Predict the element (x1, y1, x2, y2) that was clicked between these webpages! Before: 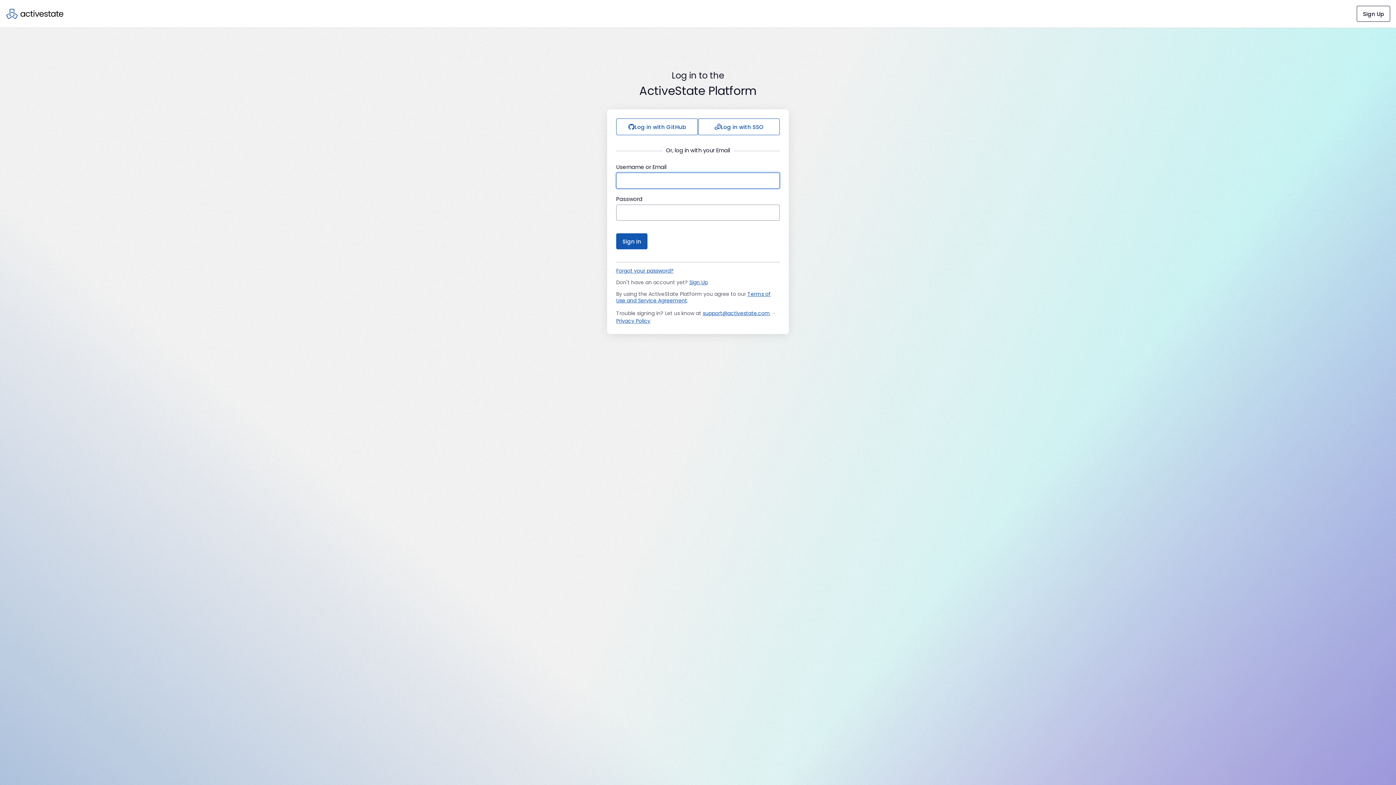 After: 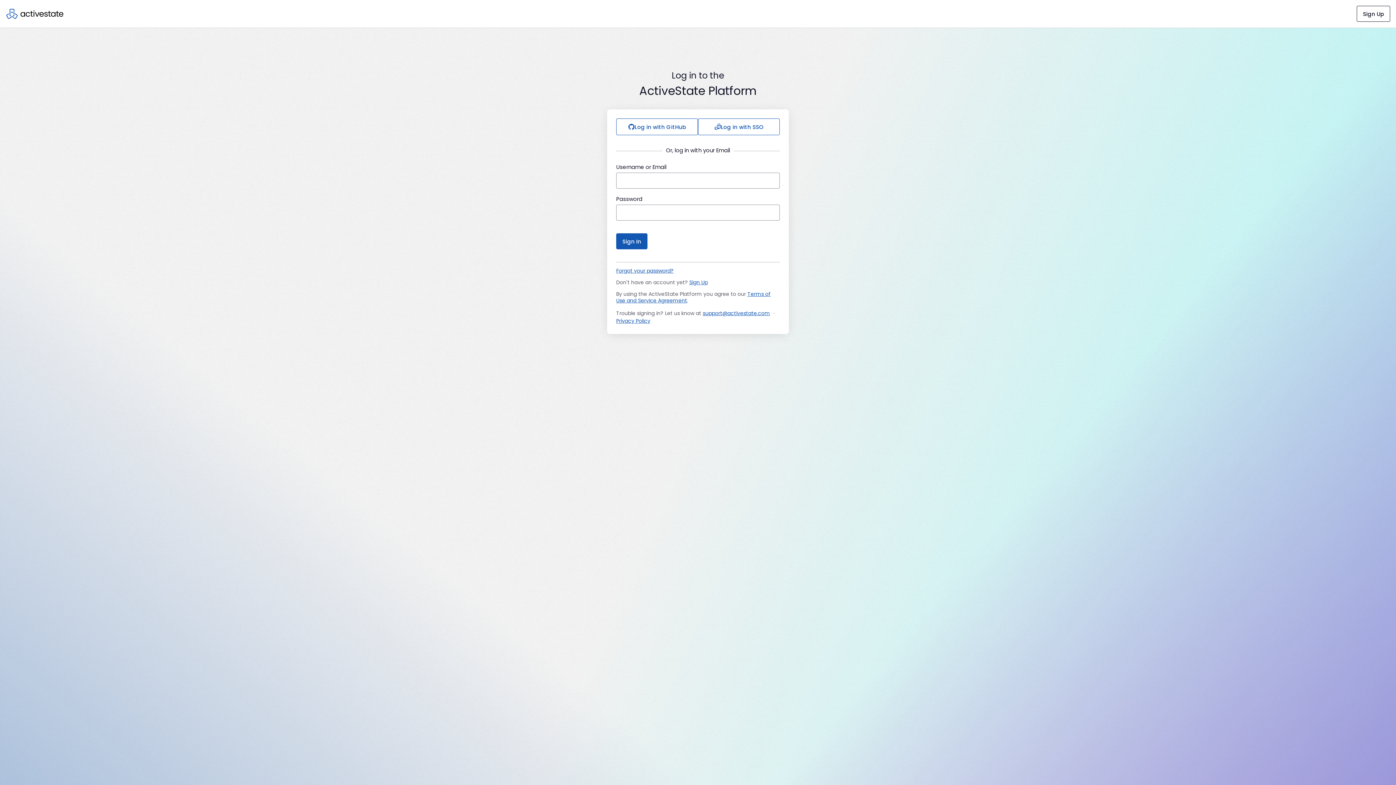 Action: bbox: (616, 317, 650, 324) label: Privacy Policy